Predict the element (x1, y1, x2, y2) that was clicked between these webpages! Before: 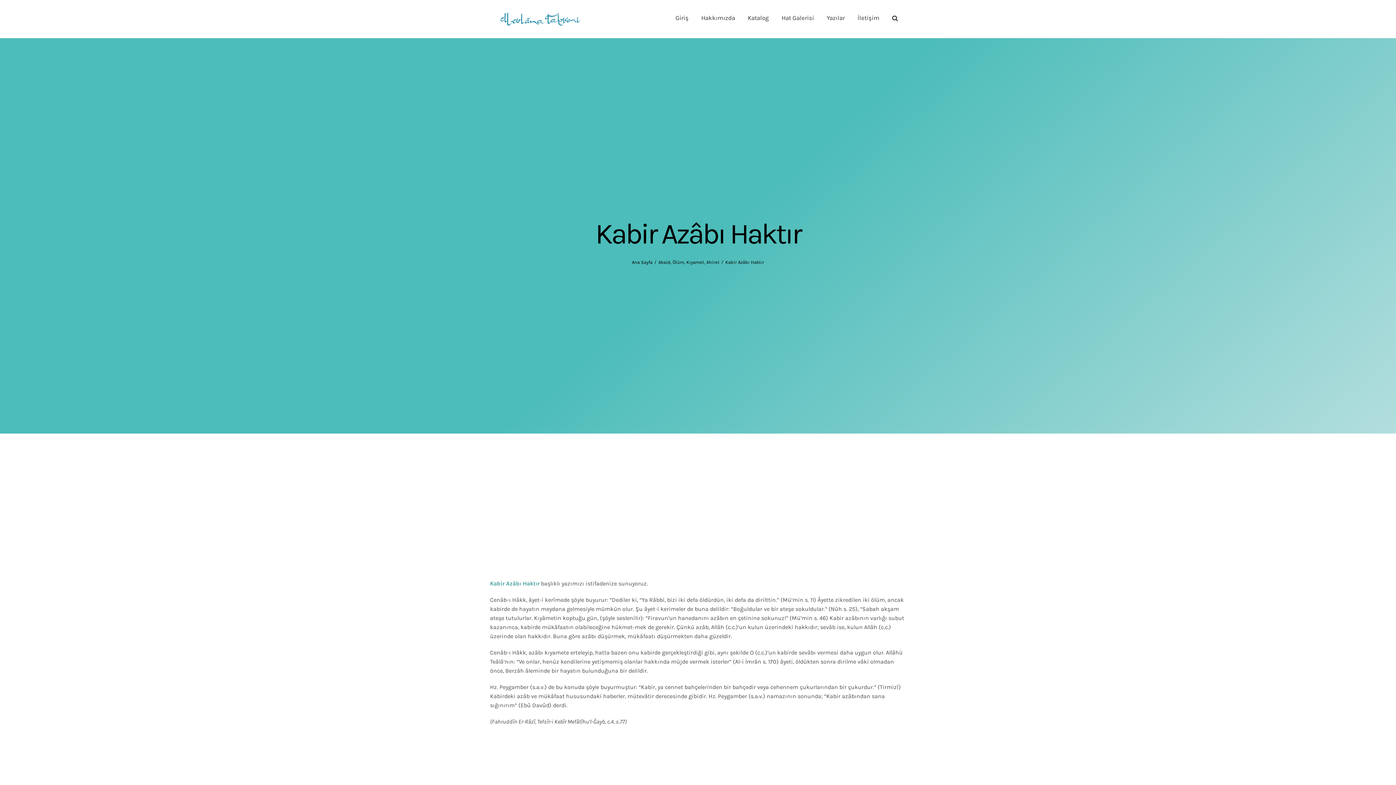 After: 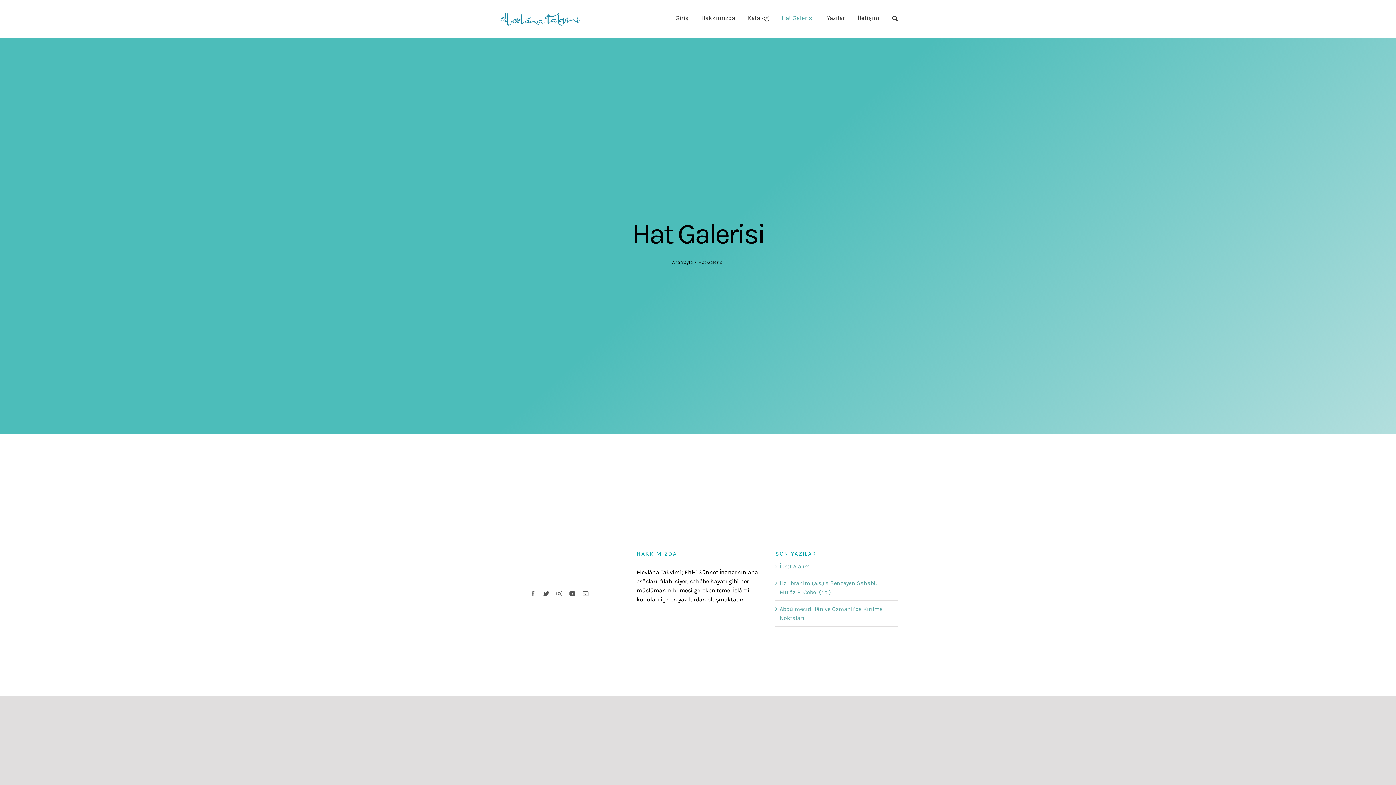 Action: label: Hat Galerisi bbox: (781, 0, 814, 35)